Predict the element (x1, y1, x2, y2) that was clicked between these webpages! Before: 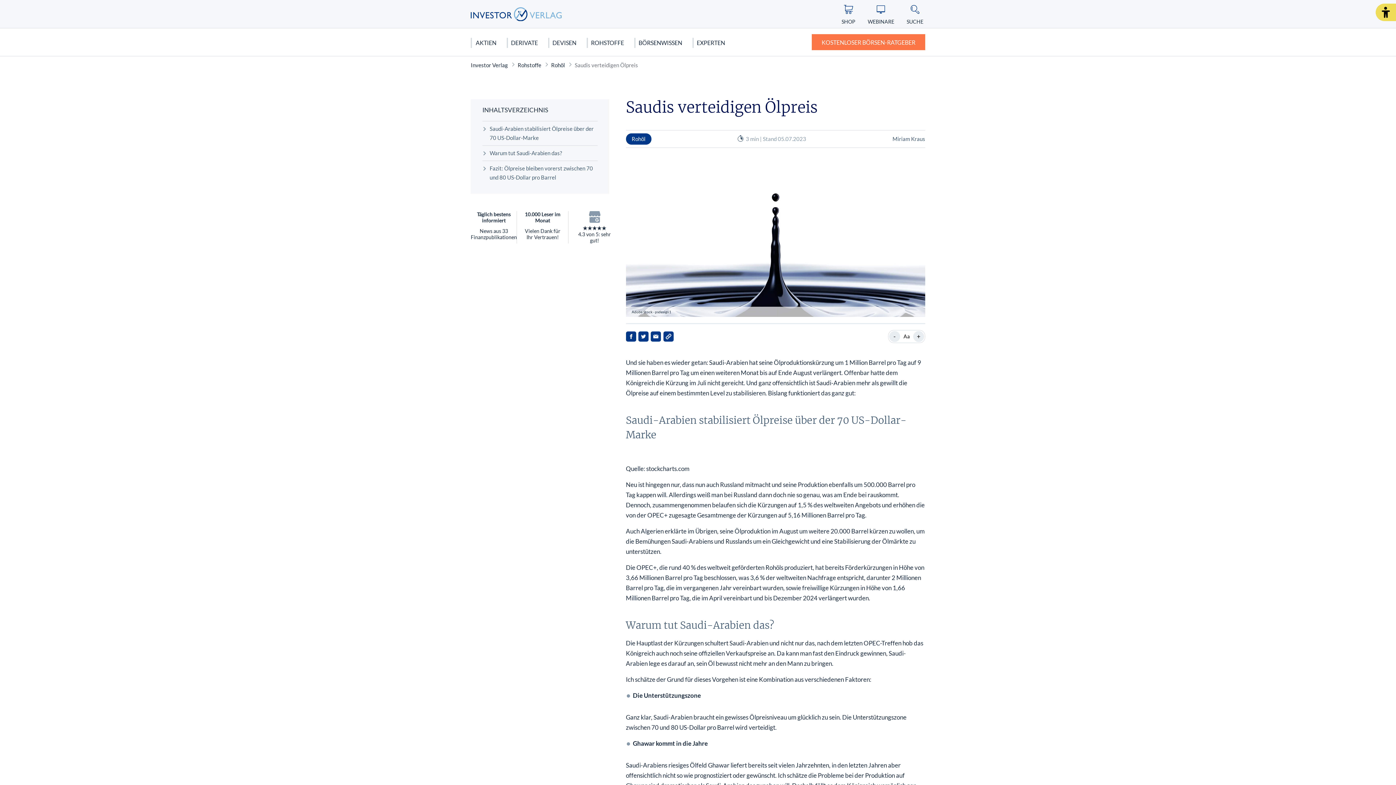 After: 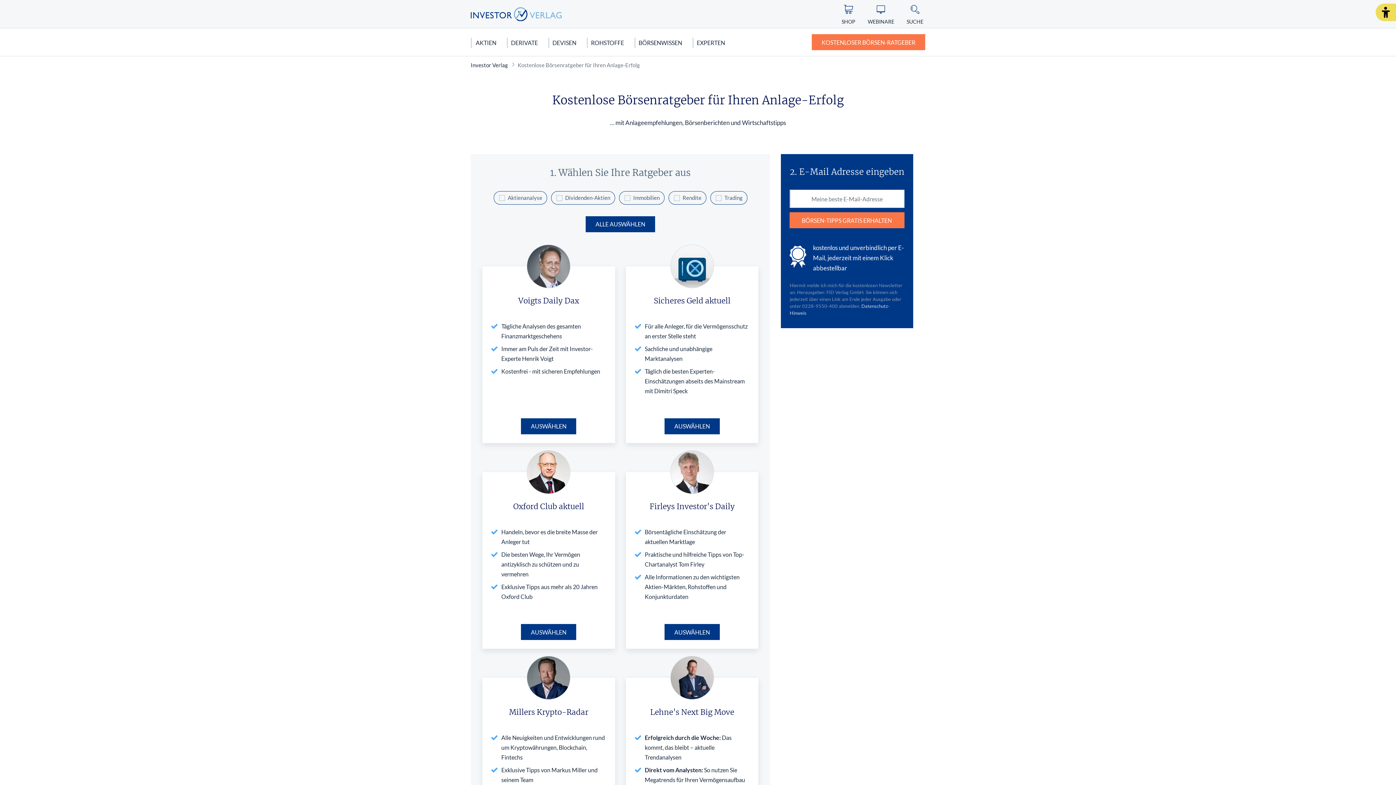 Action: bbox: (812, 34, 925, 50) label: KOSTENLOSER BÖRSEN-RATGEBER